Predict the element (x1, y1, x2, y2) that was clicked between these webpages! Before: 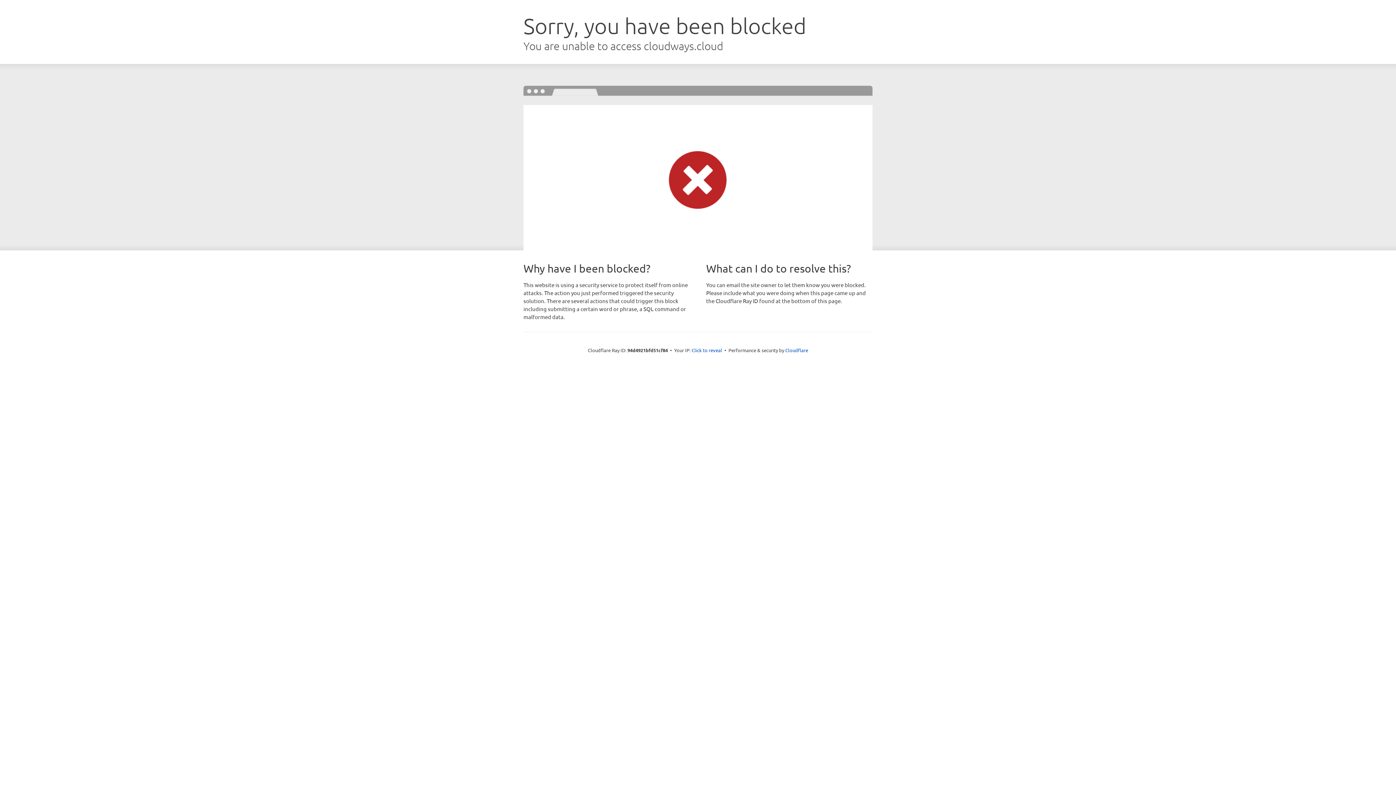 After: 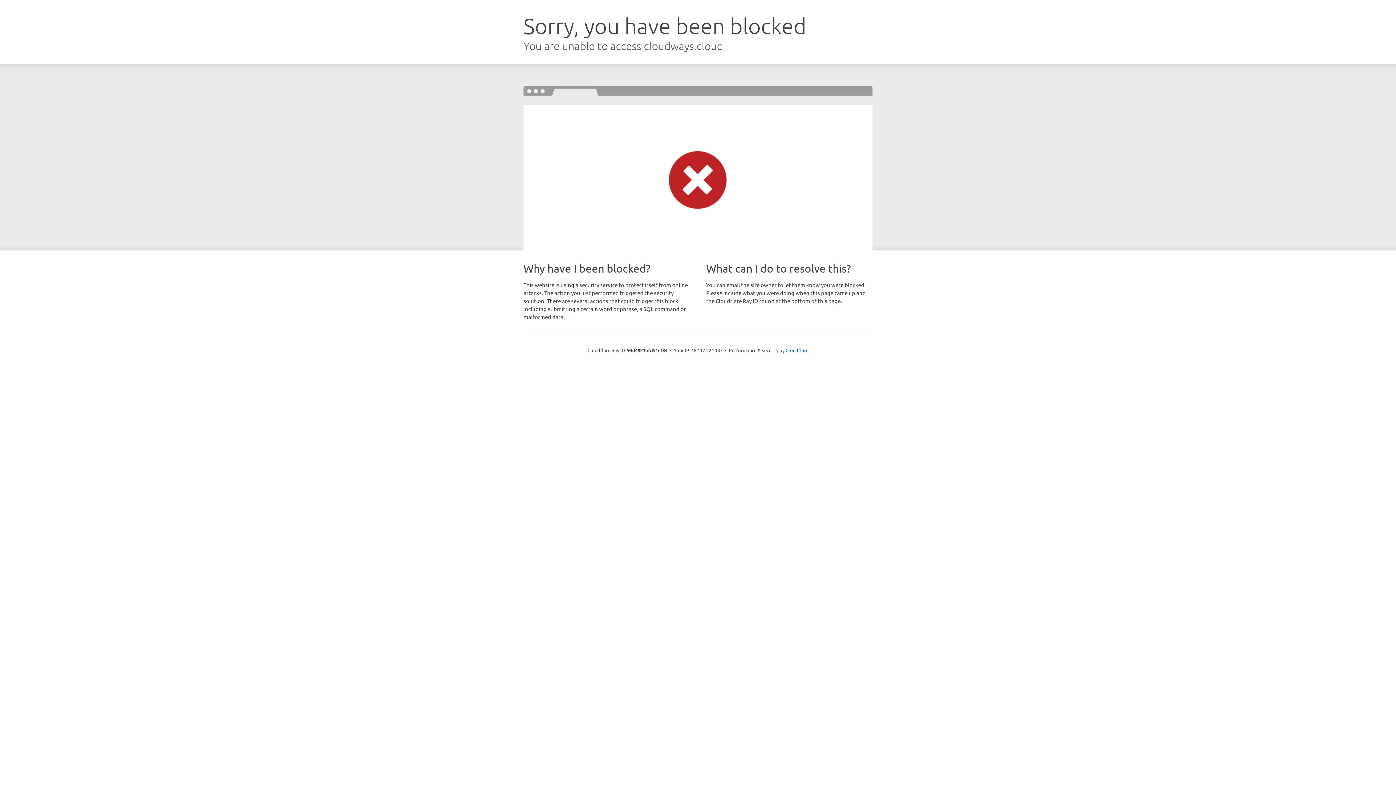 Action: label: Click to reveal bbox: (691, 346, 722, 353)